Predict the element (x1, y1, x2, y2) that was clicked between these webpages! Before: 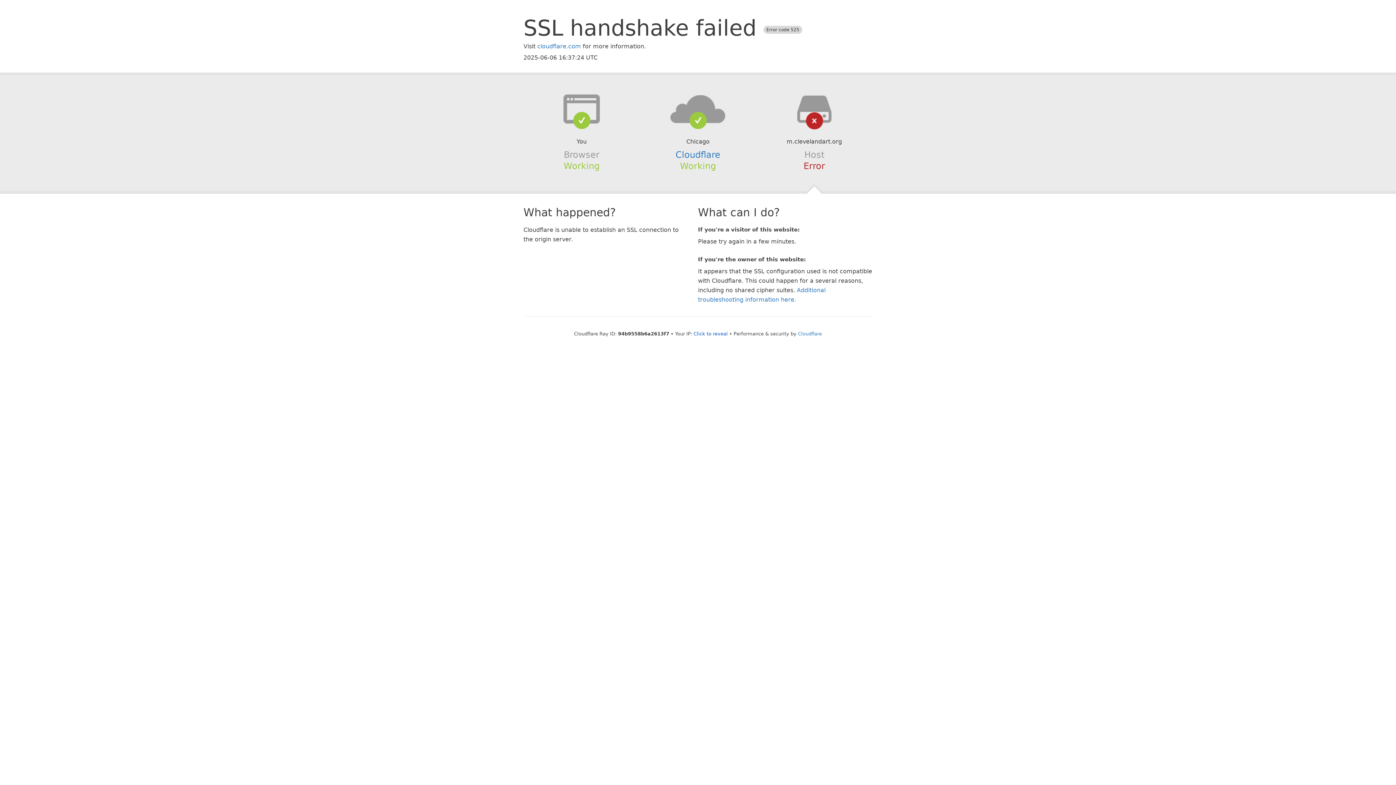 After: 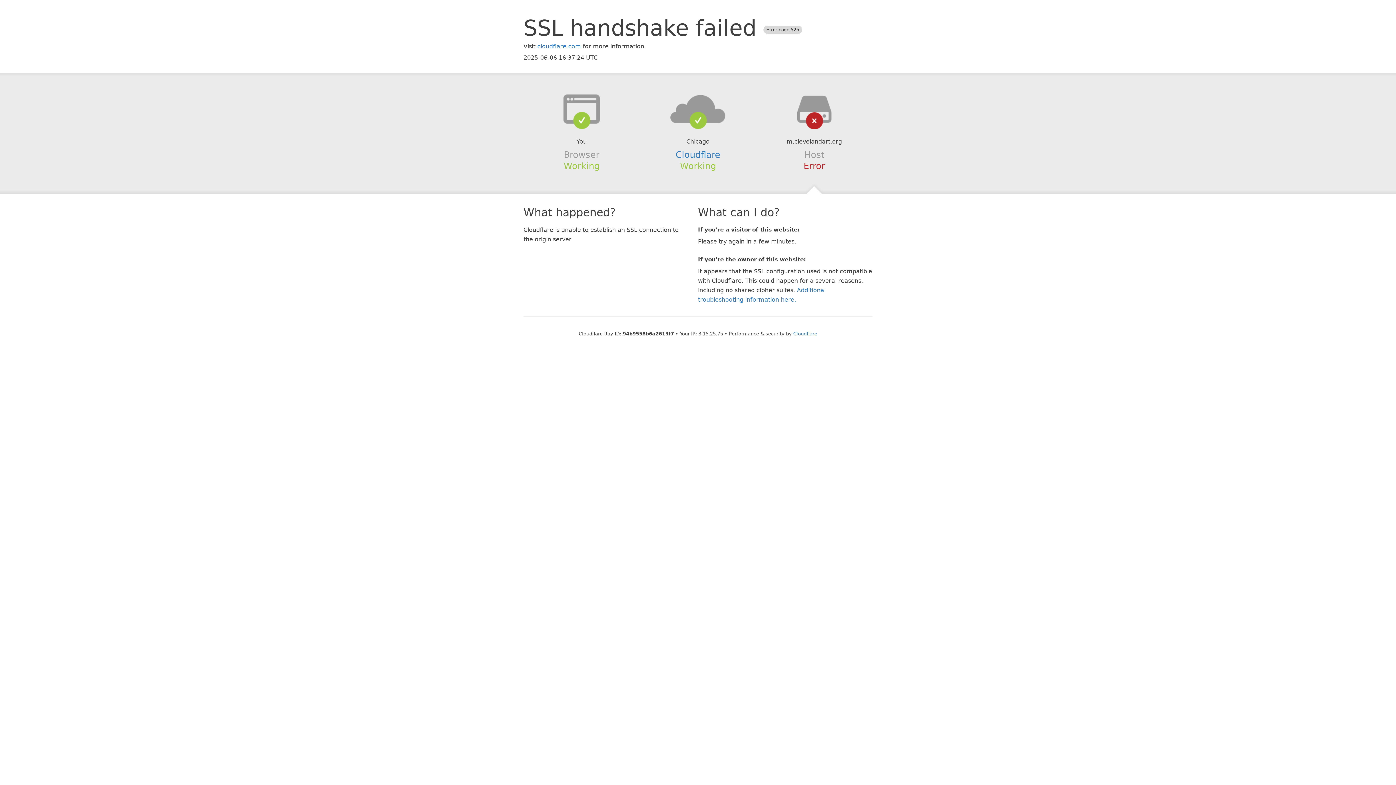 Action: bbox: (693, 331, 728, 336) label: Click to reveal